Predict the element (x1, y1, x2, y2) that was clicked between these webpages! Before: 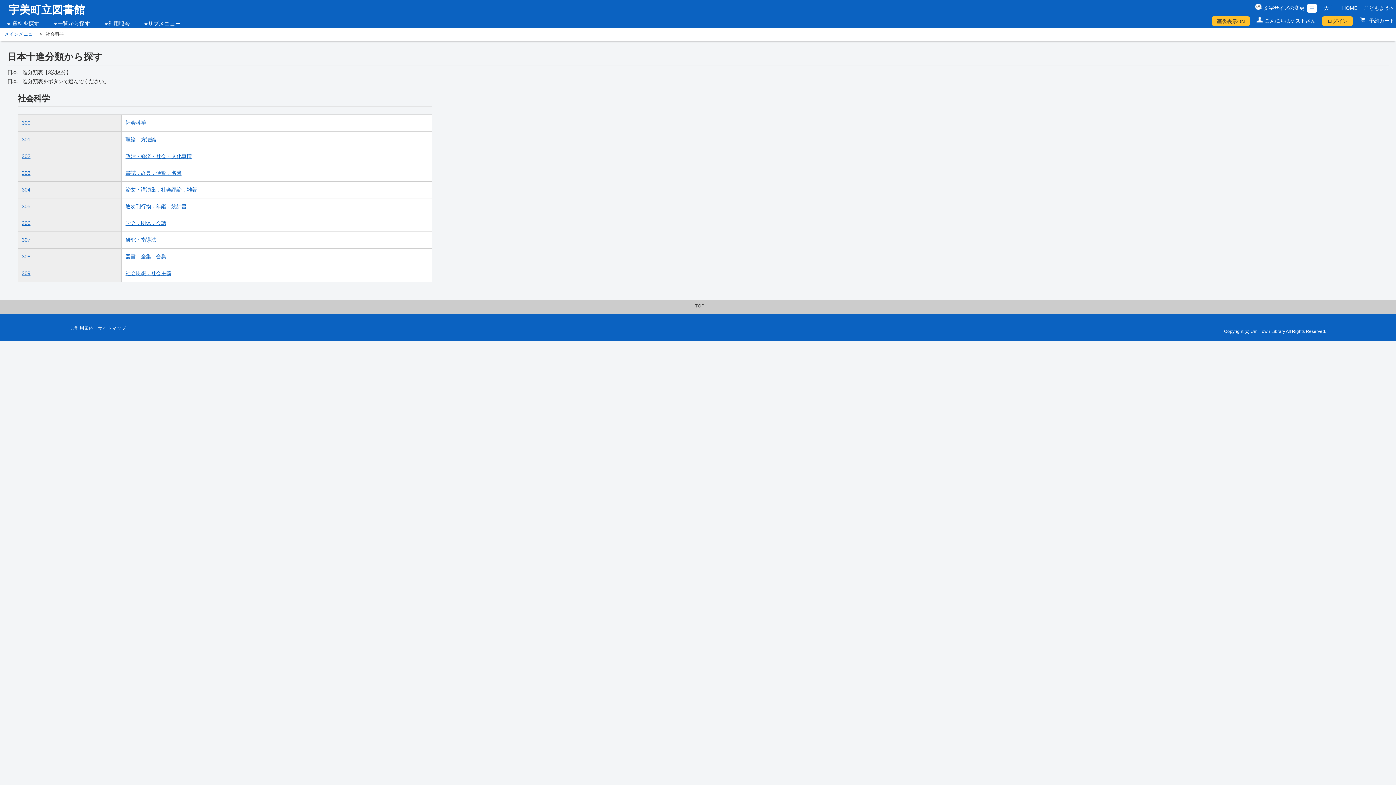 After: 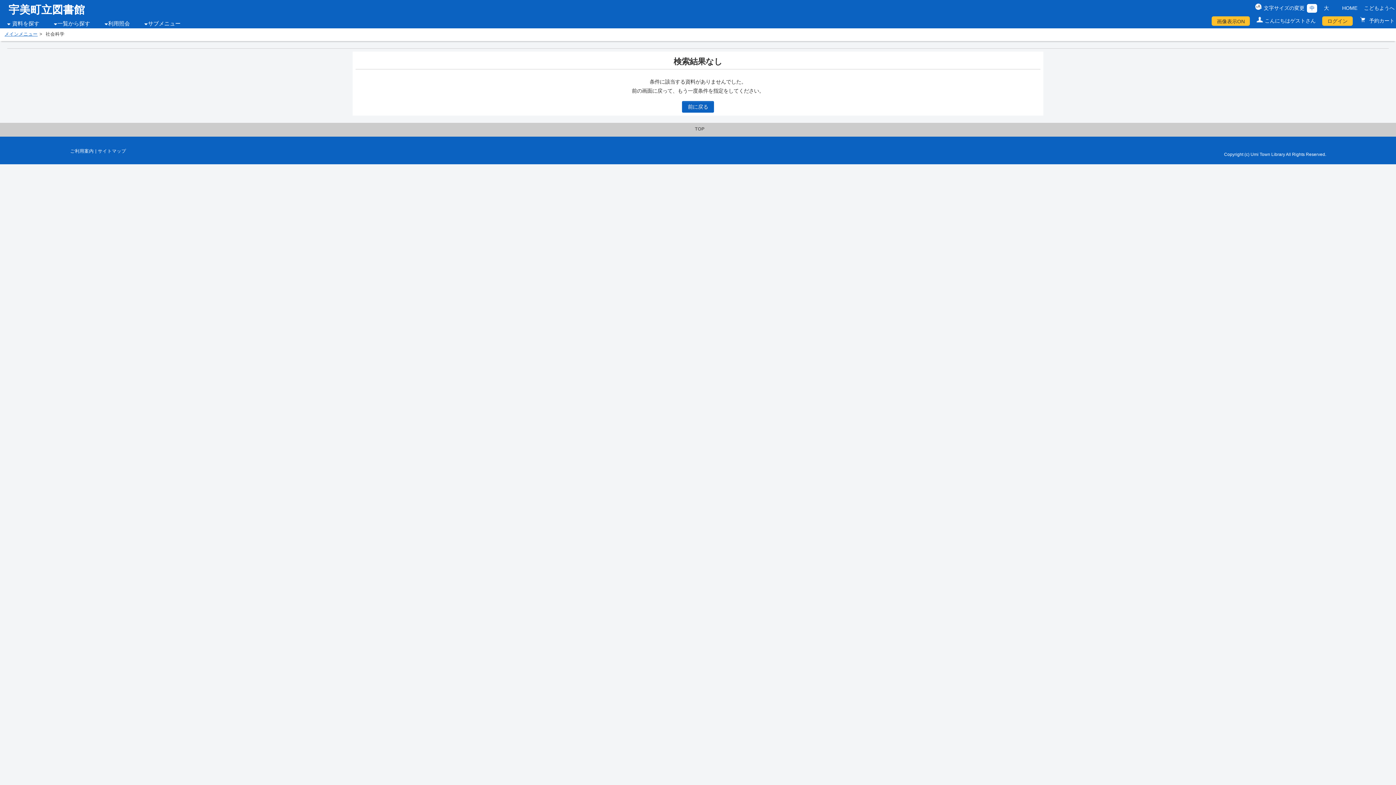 Action: label: 社会科学 bbox: (125, 118, 428, 127)